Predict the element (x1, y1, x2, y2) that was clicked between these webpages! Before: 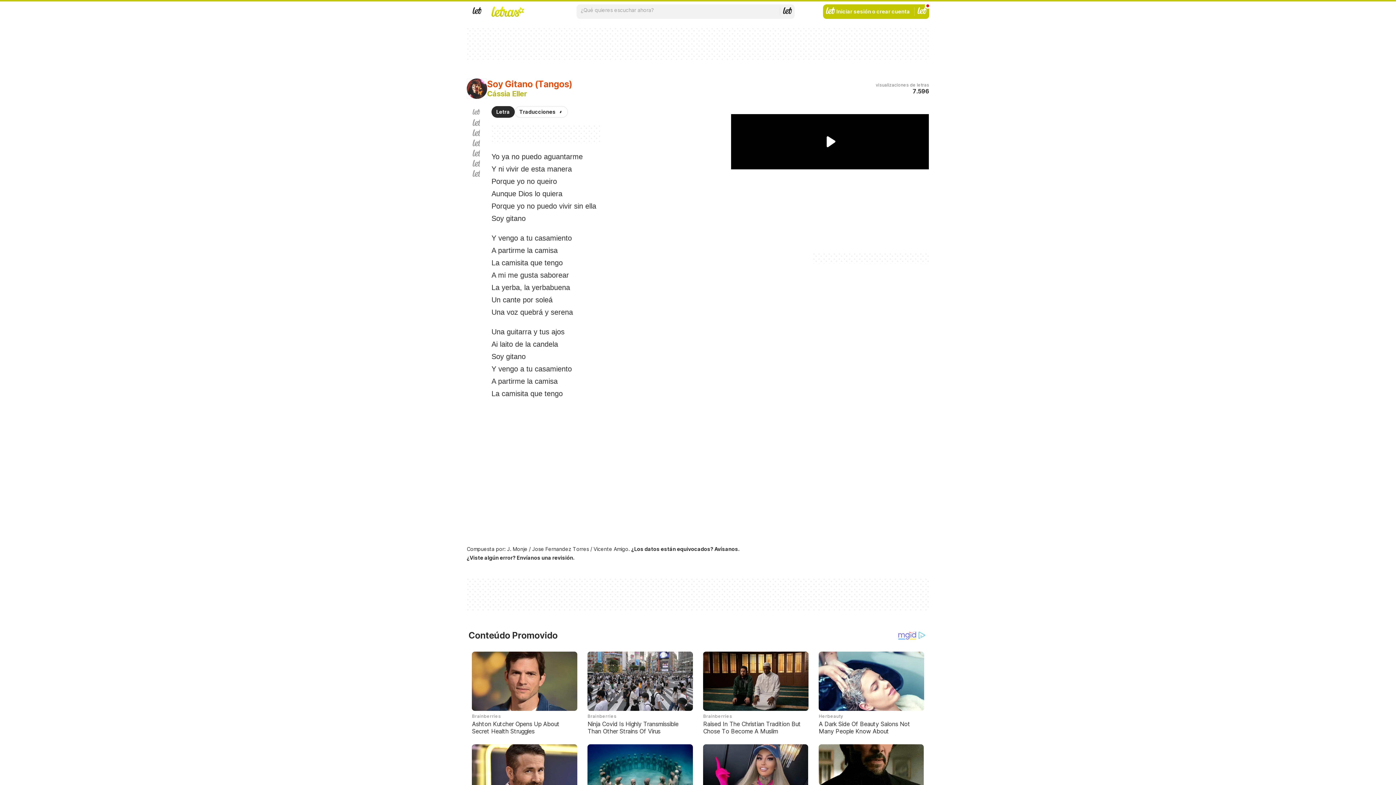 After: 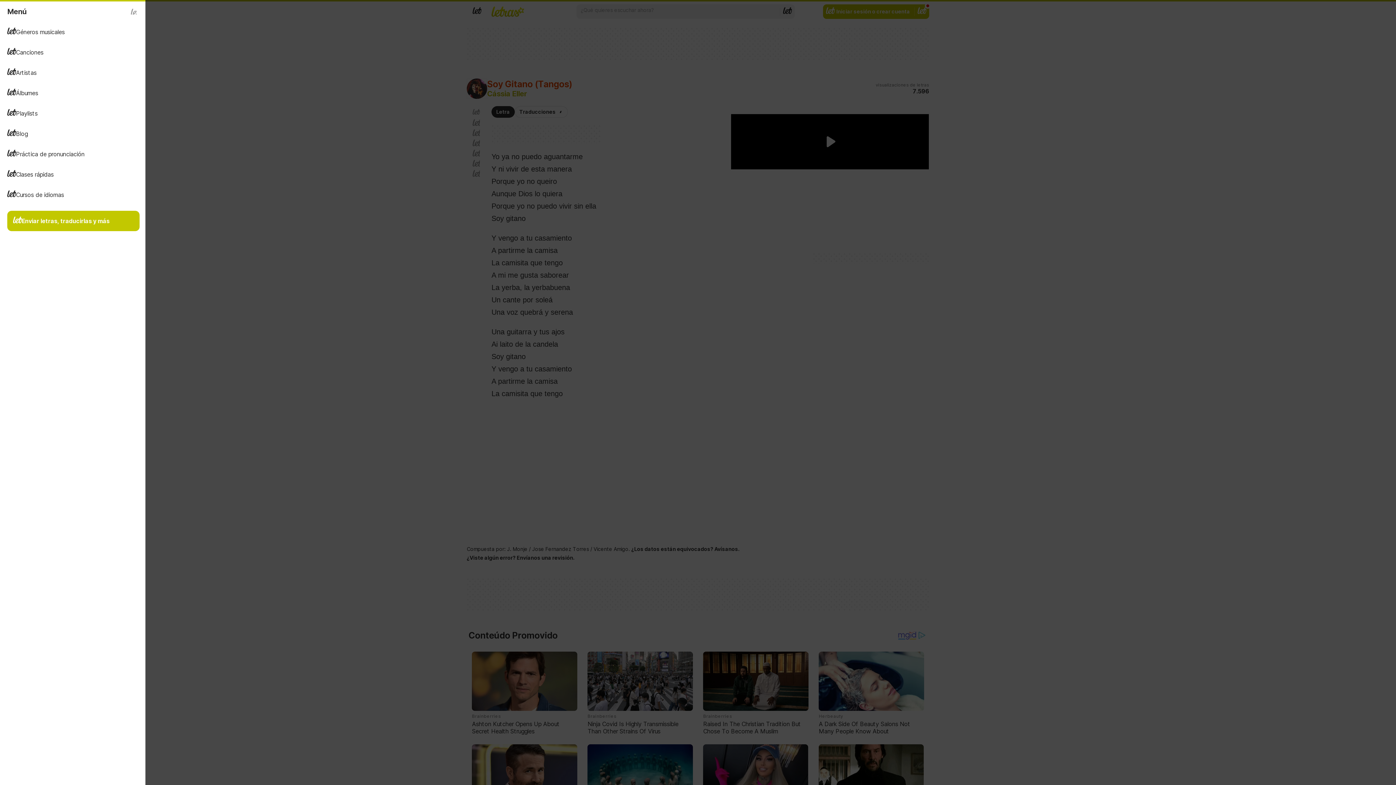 Action: label: Menu bbox: (466, 4, 487, 18)